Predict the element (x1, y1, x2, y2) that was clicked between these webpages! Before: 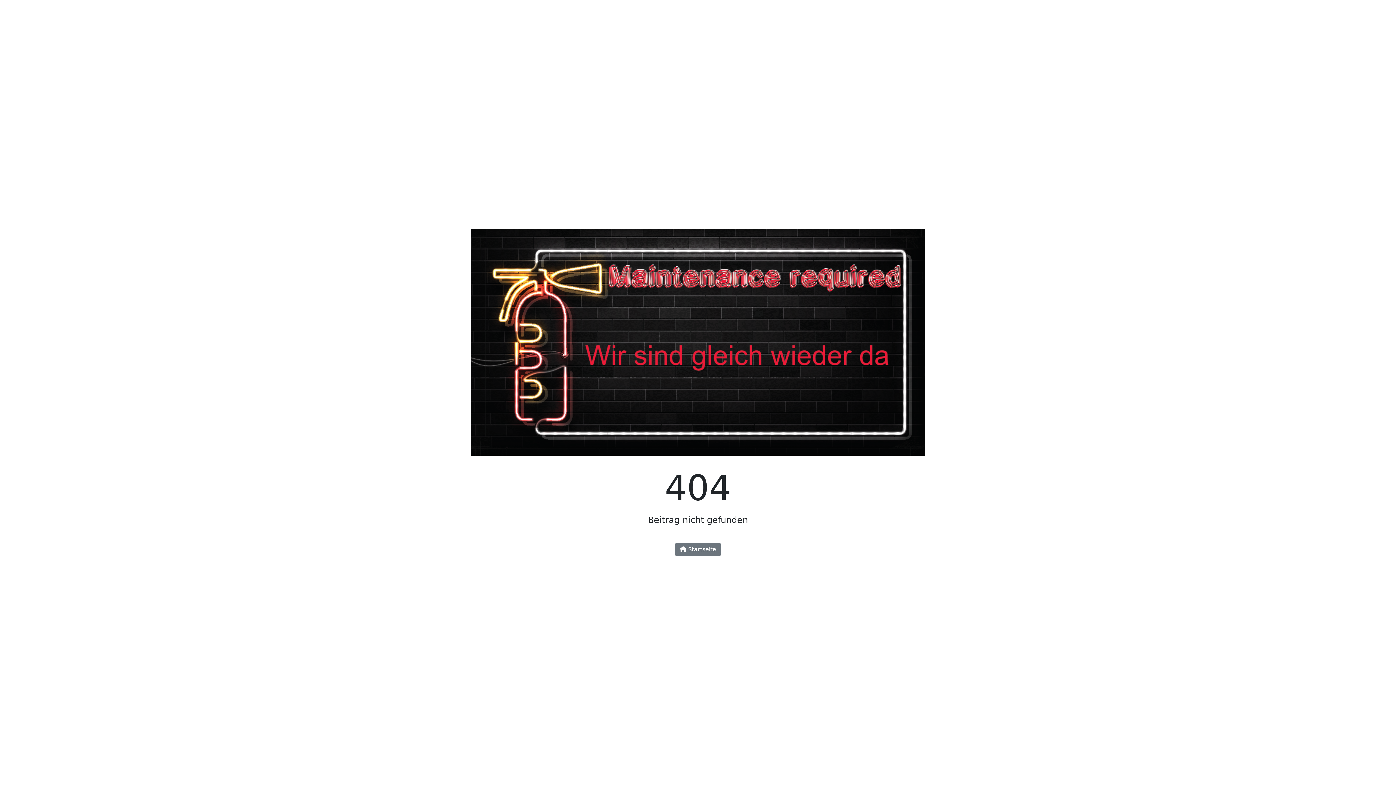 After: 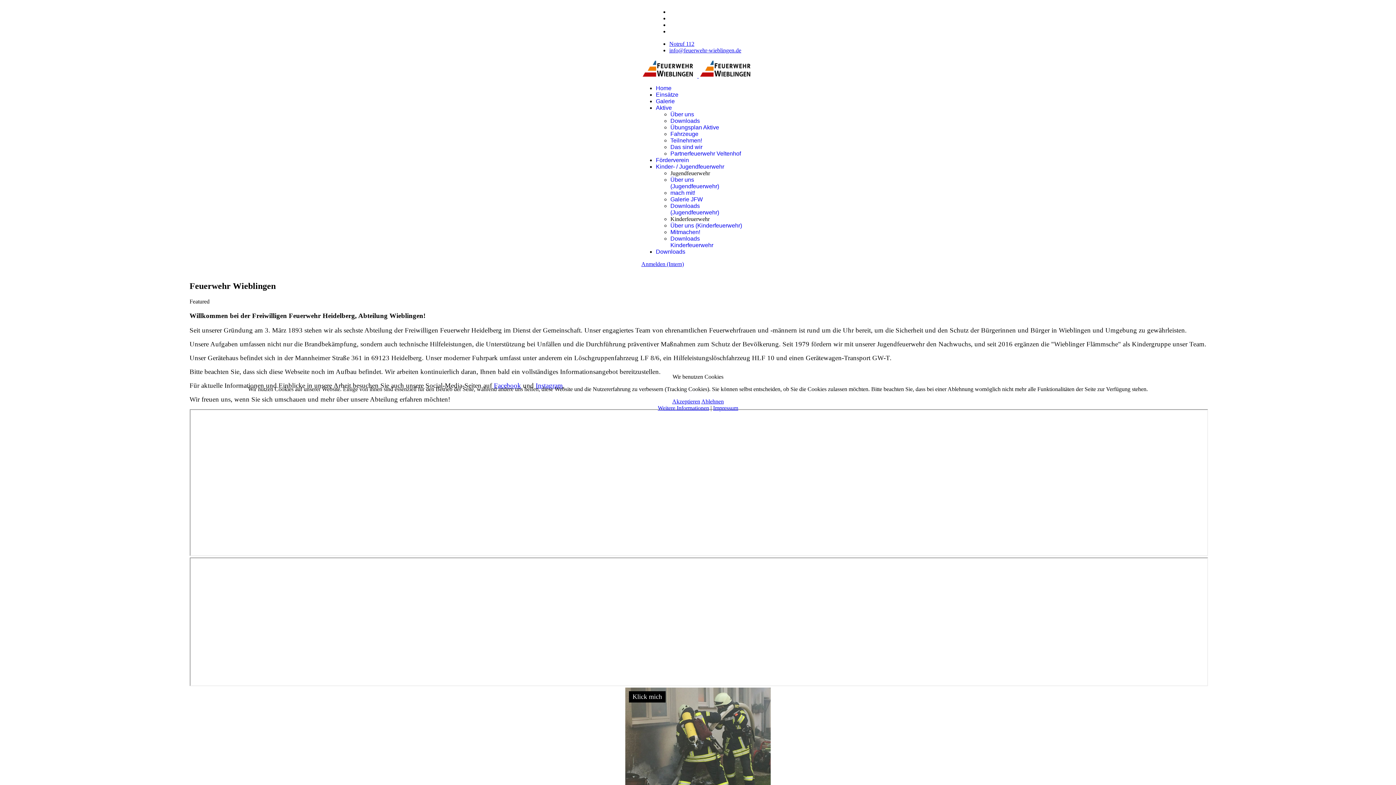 Action: bbox: (470, 344, 925, 351)